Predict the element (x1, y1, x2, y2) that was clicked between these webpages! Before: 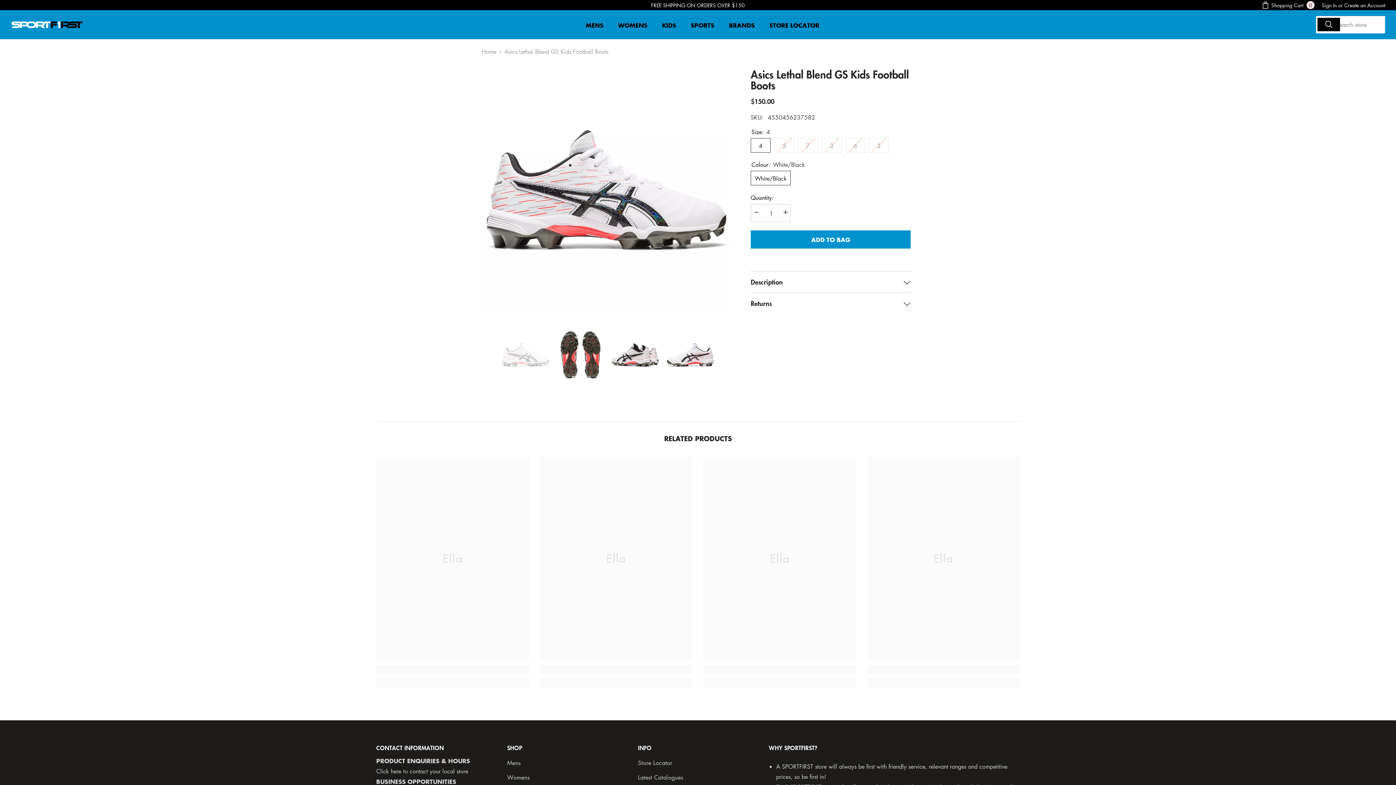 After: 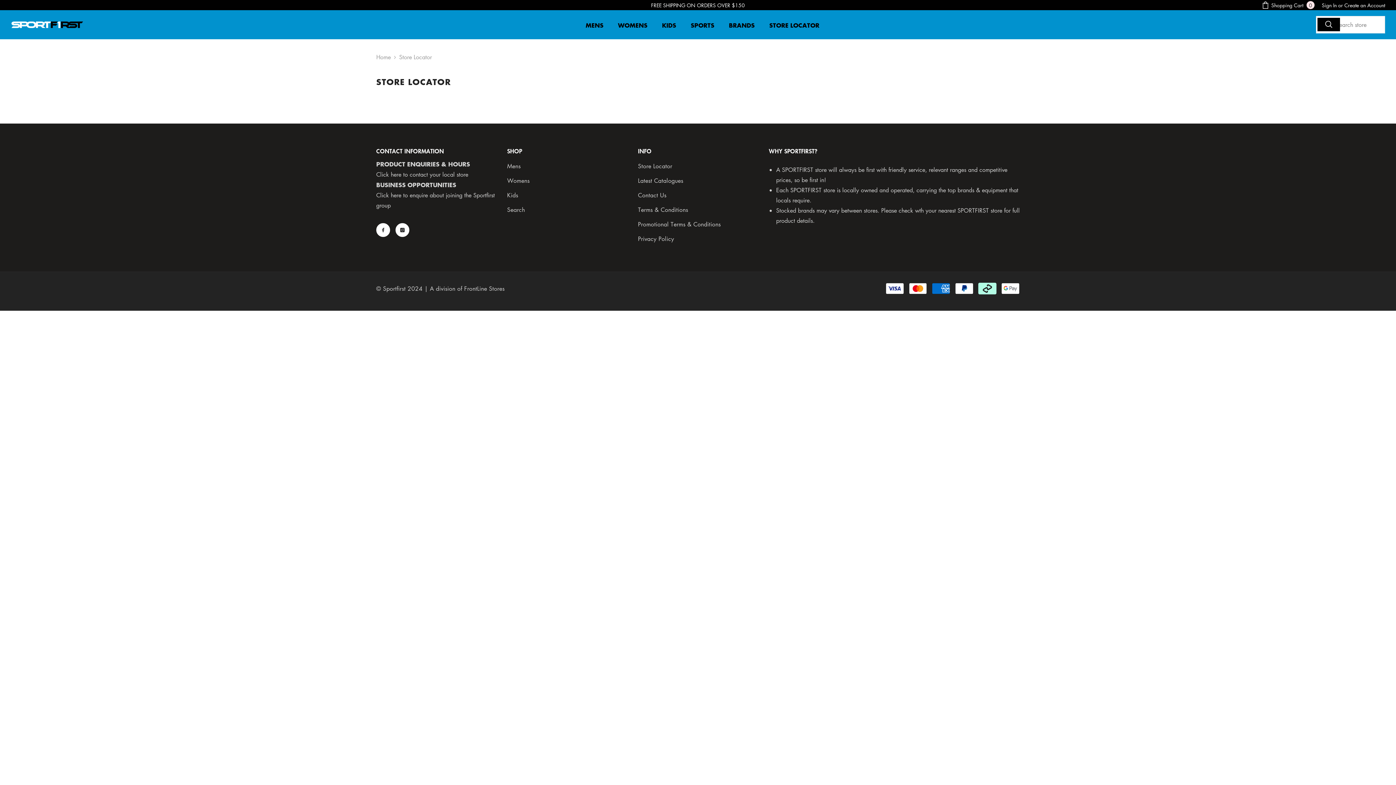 Action: bbox: (762, 21, 826, 35) label: STORE LOCATOR